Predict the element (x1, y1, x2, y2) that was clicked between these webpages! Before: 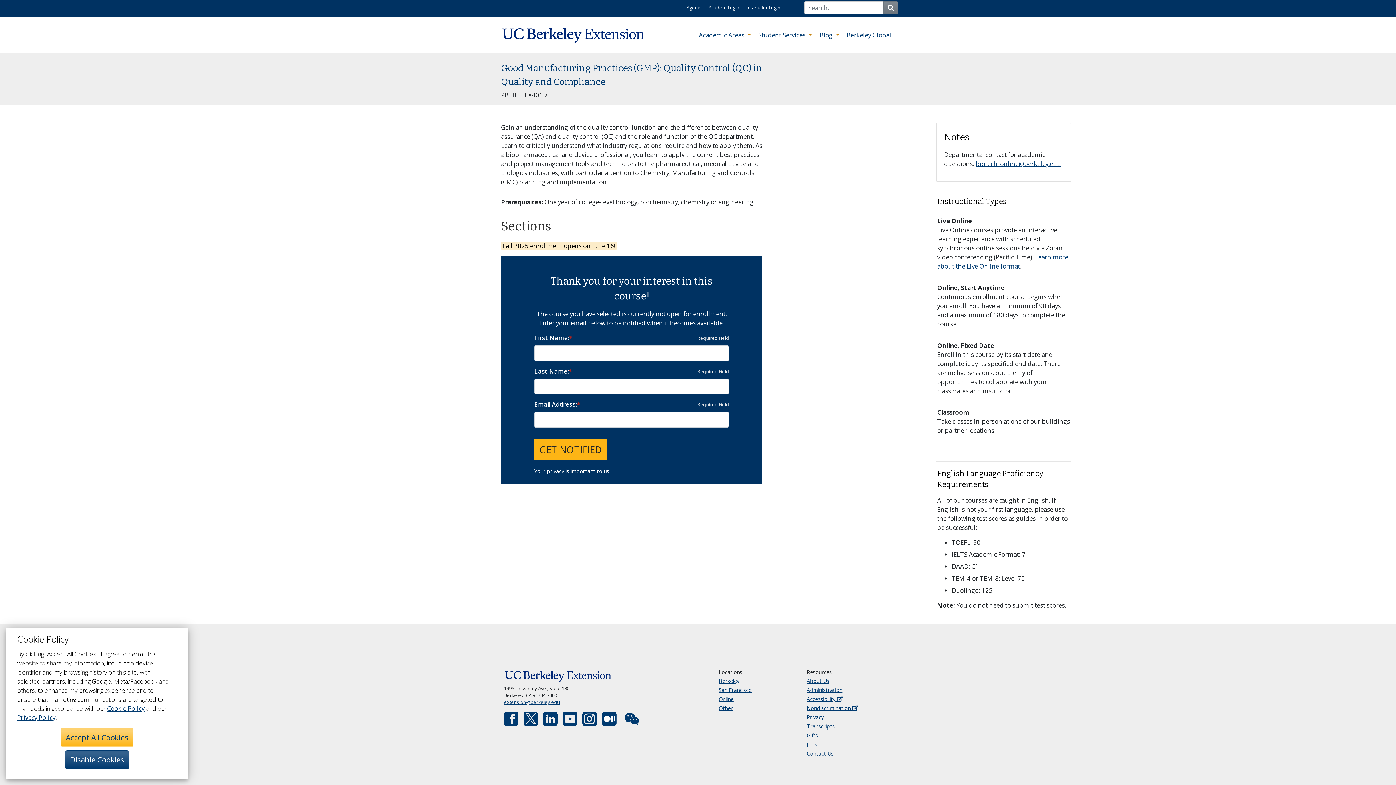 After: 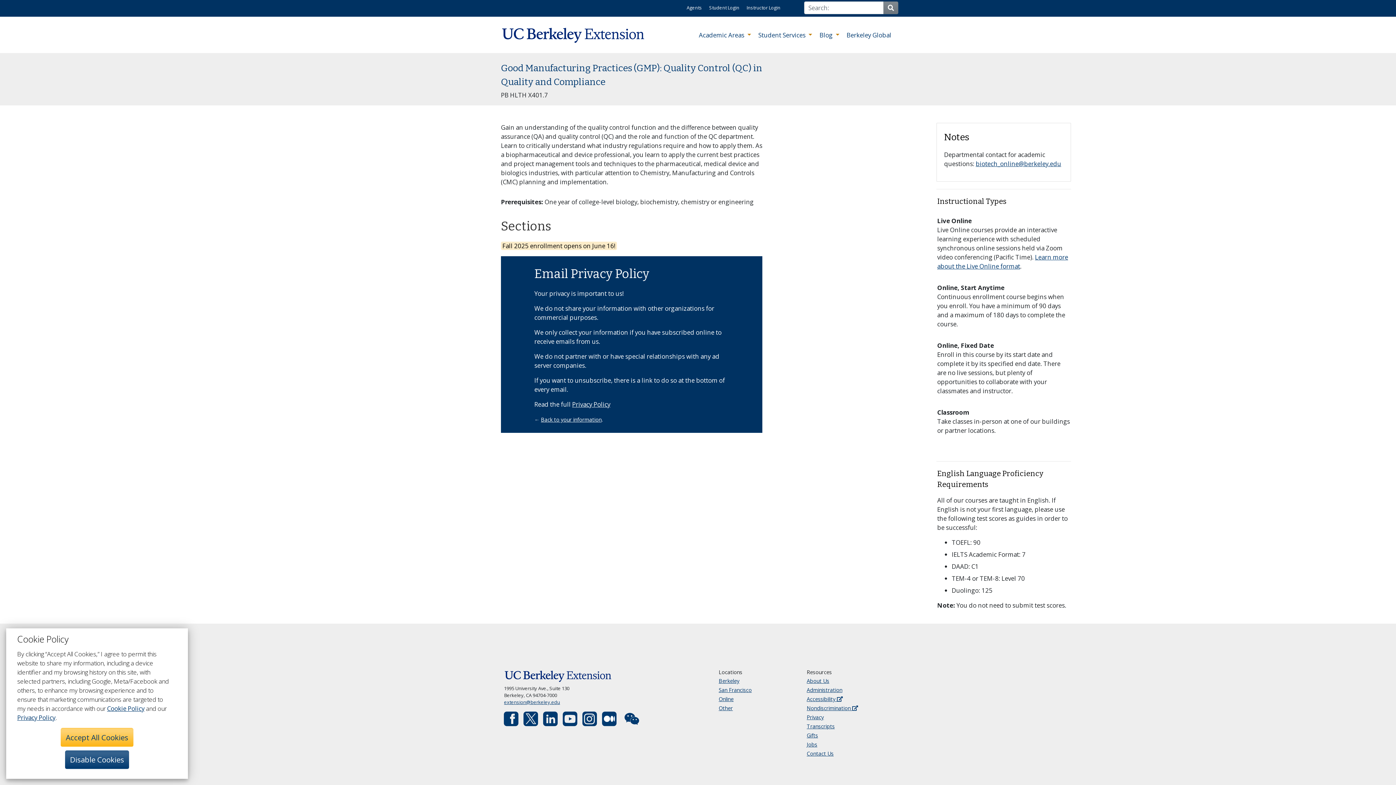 Action: bbox: (534, 467, 610, 474) label: Your privacy is important to us.